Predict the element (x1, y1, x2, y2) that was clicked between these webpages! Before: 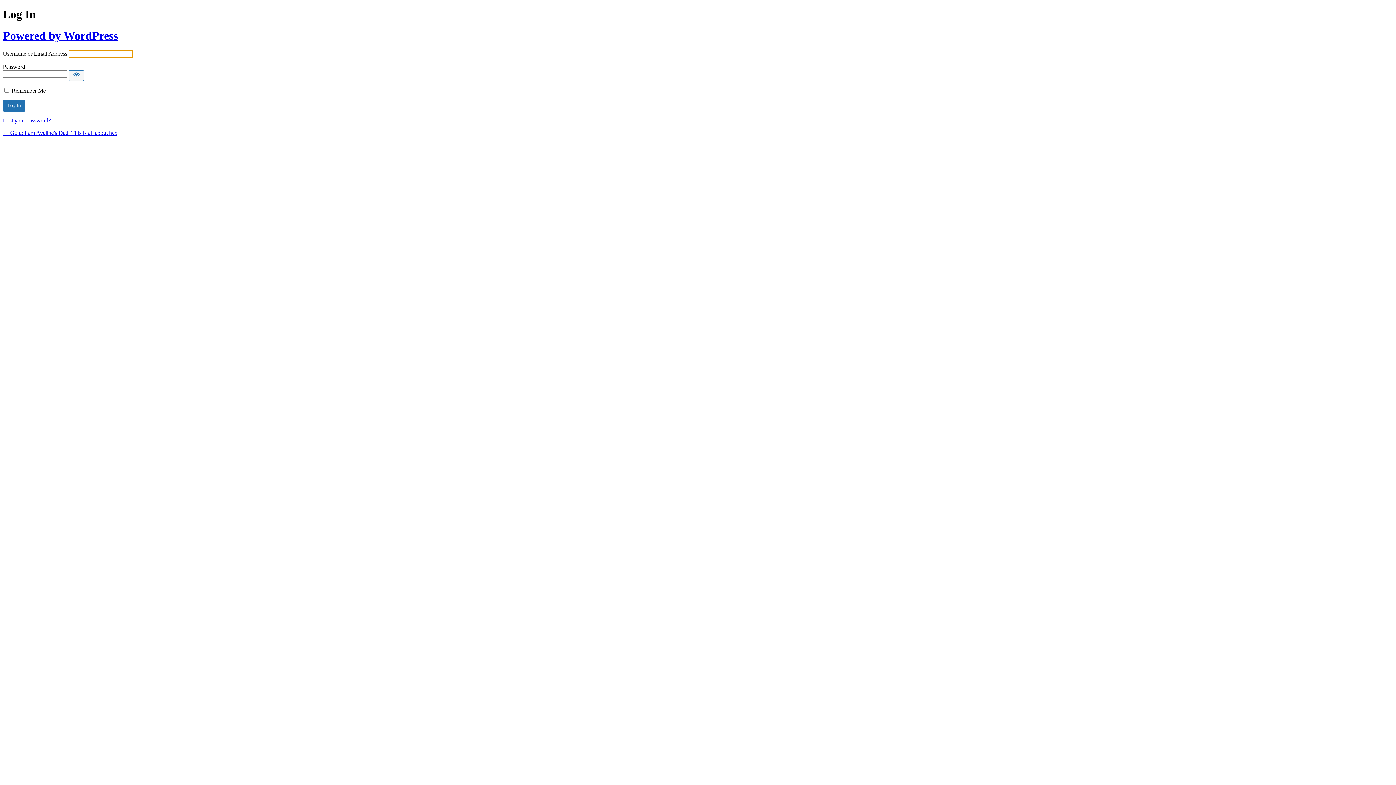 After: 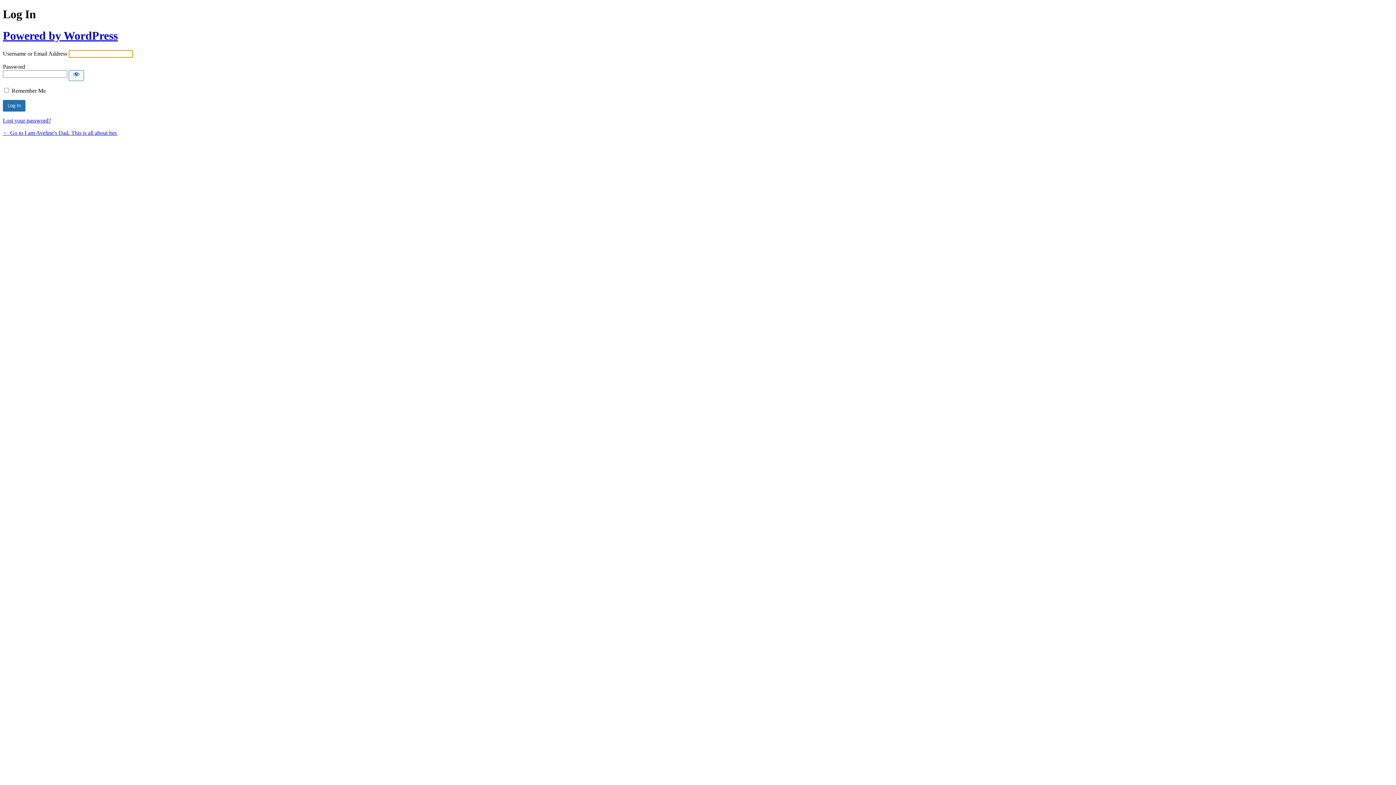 Action: bbox: (2, 129, 117, 136) label: ← Go to I am Aveline's Dad. This is all about her.